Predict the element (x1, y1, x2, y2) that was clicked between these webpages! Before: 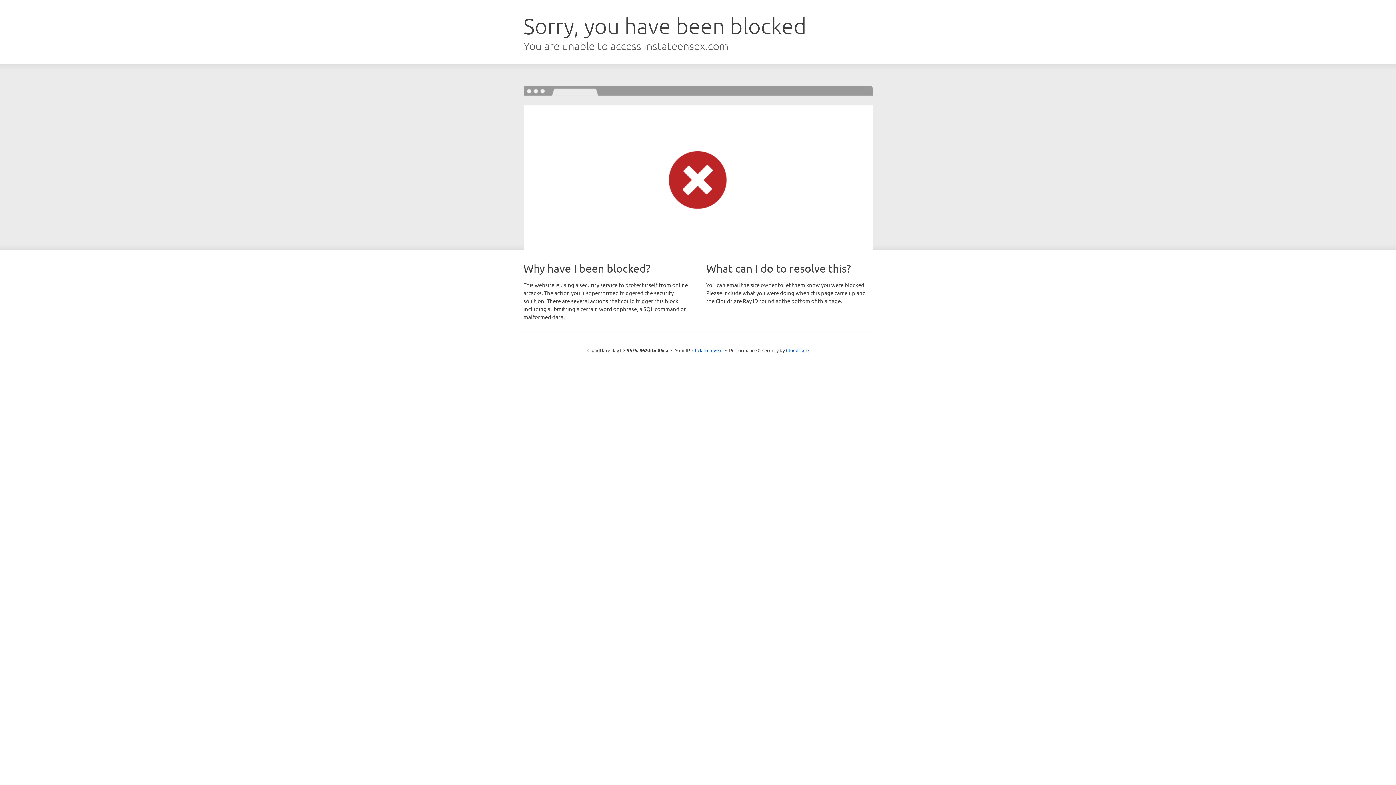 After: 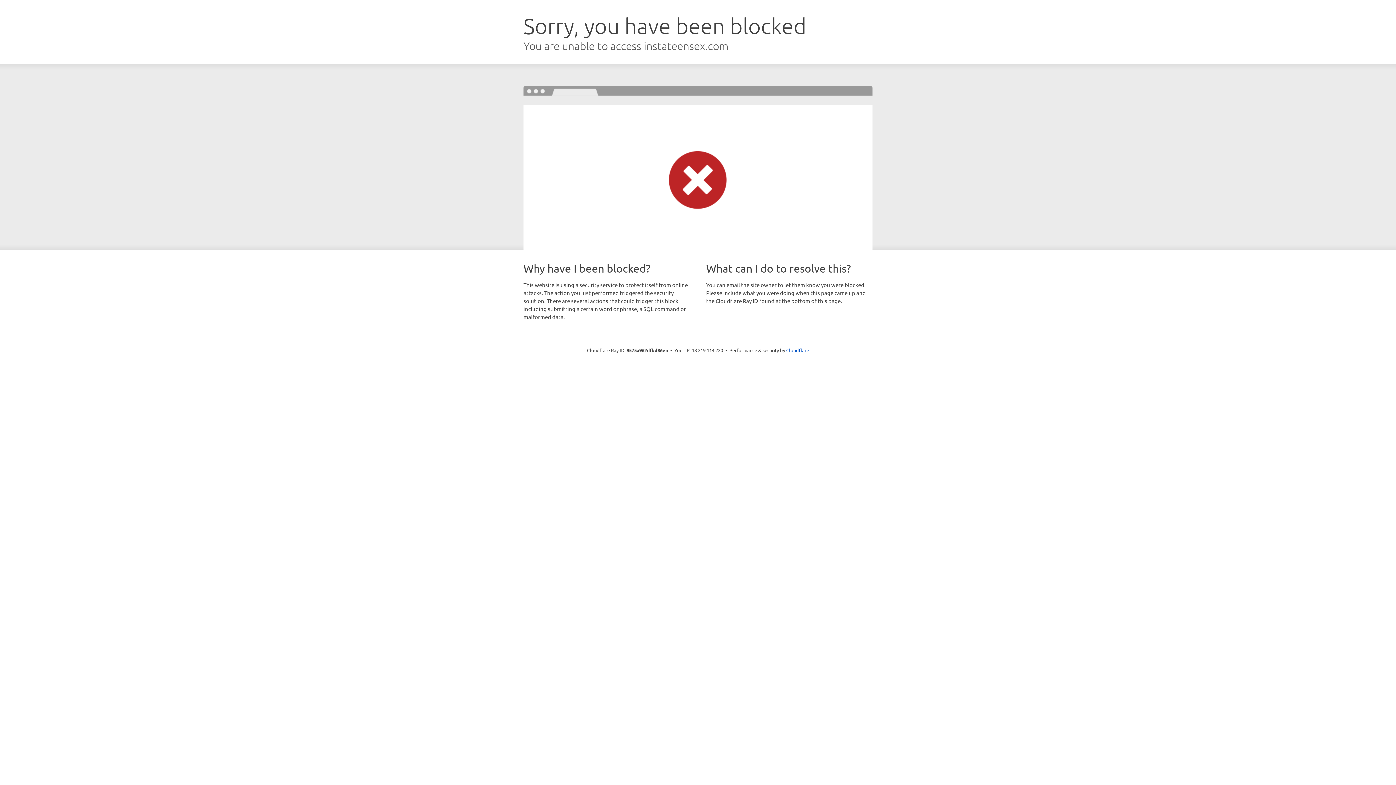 Action: bbox: (692, 346, 722, 353) label: Click to reveal